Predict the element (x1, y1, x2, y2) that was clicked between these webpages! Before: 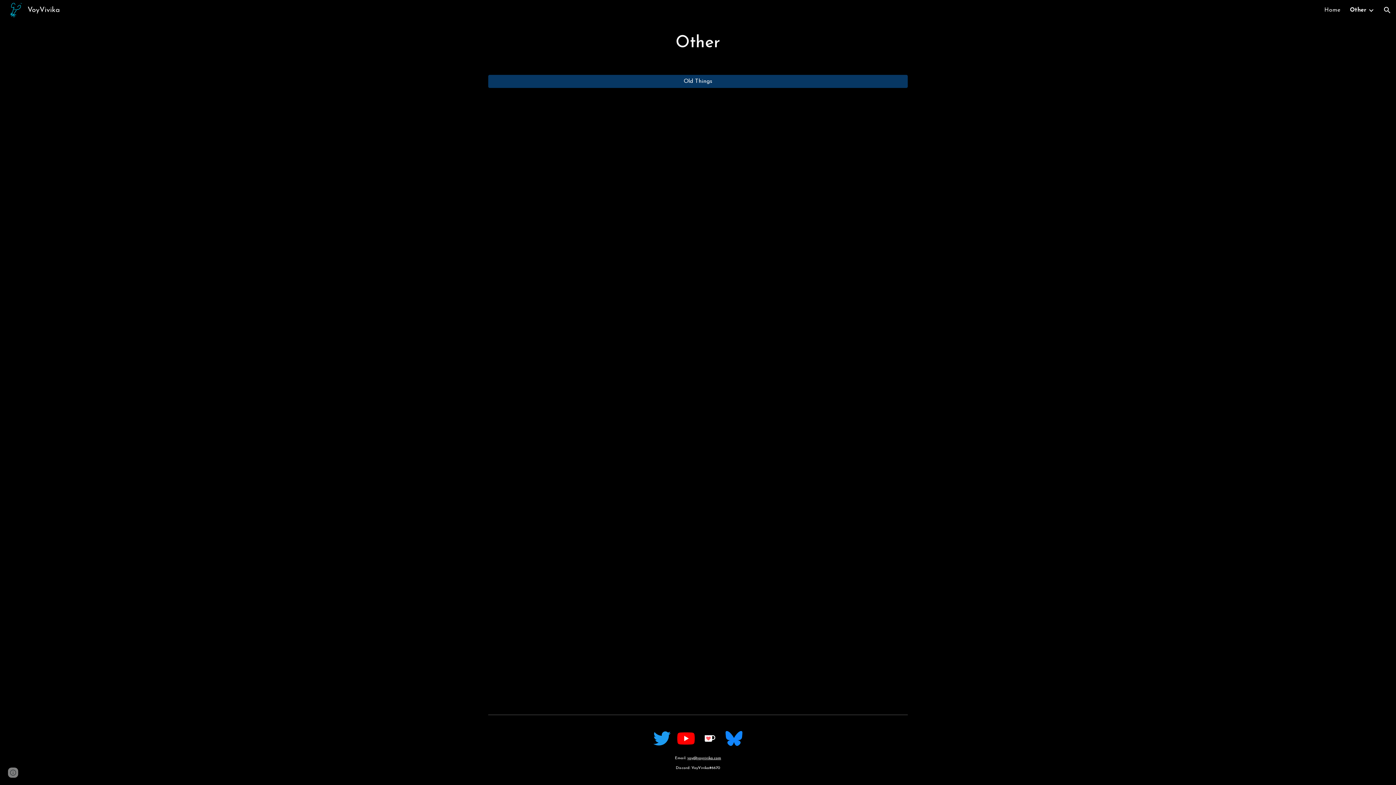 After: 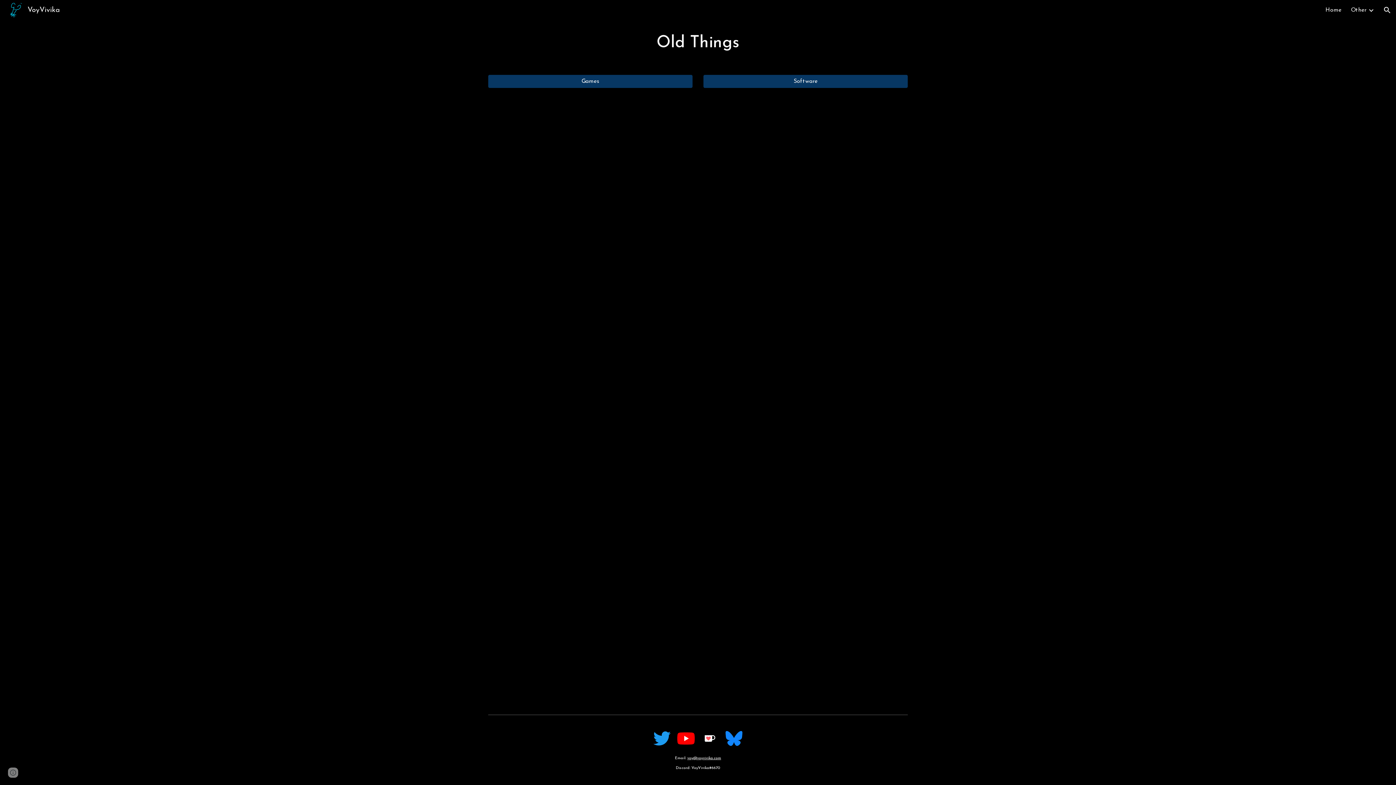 Action: bbox: (488, 72, 907, 90) label: Old Things